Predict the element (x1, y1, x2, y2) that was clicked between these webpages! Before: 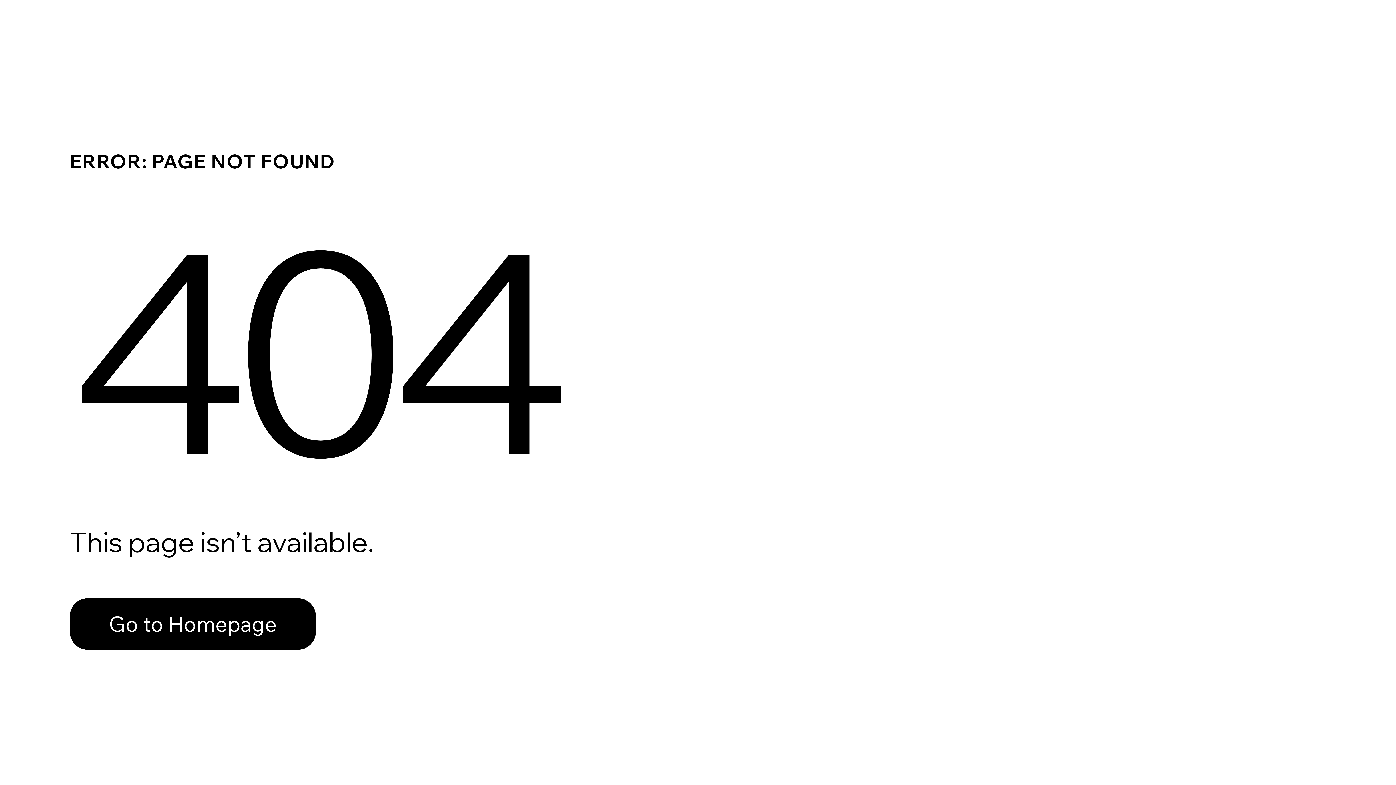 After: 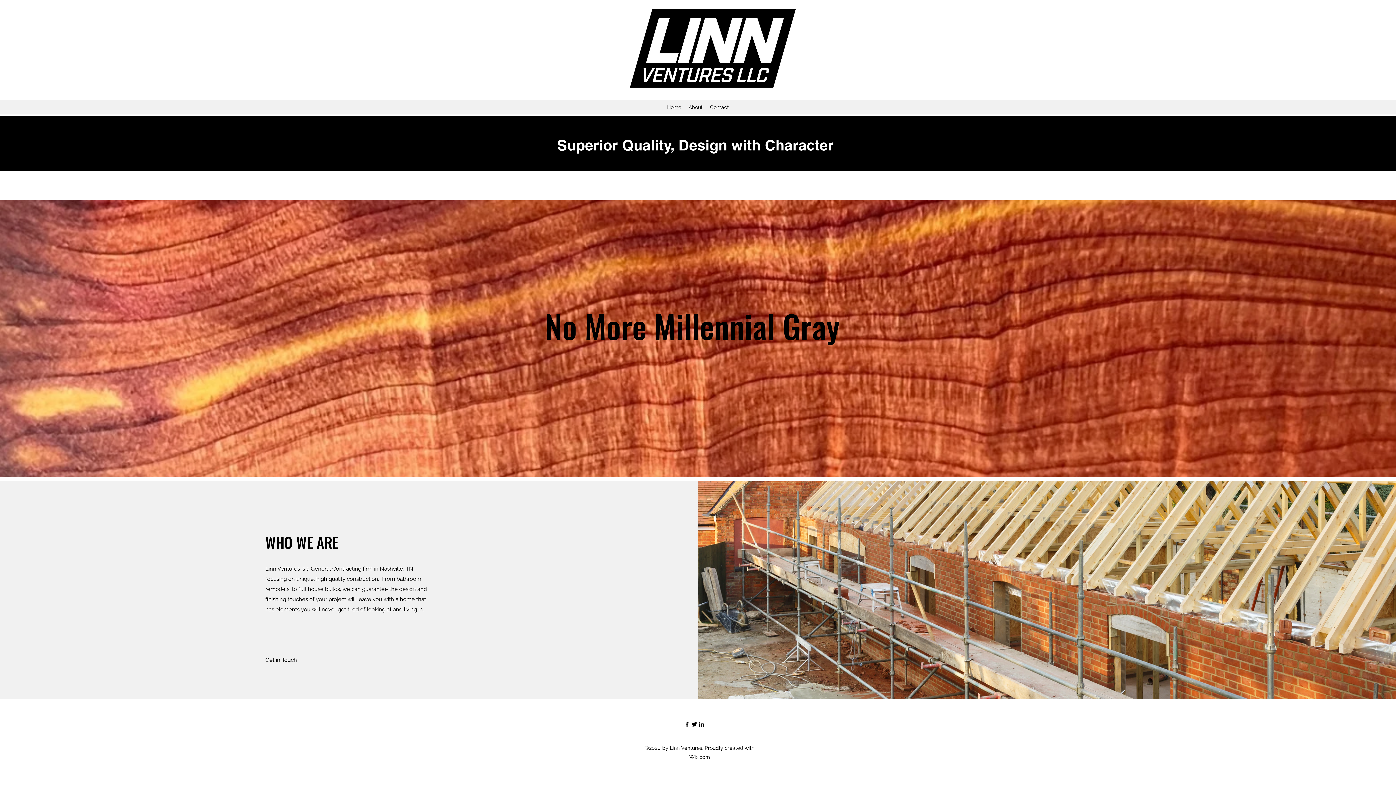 Action: bbox: (69, 598, 316, 650) label: Go to Homepage